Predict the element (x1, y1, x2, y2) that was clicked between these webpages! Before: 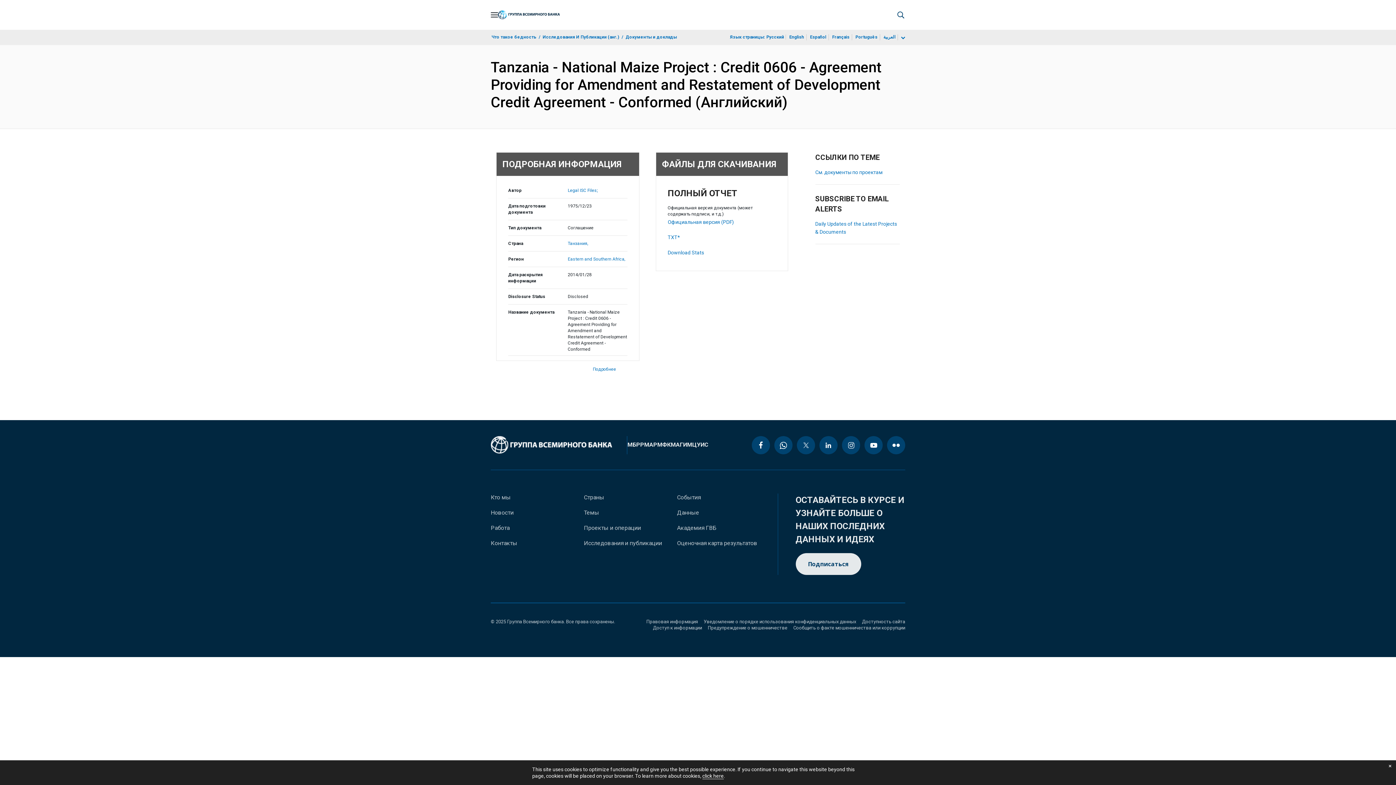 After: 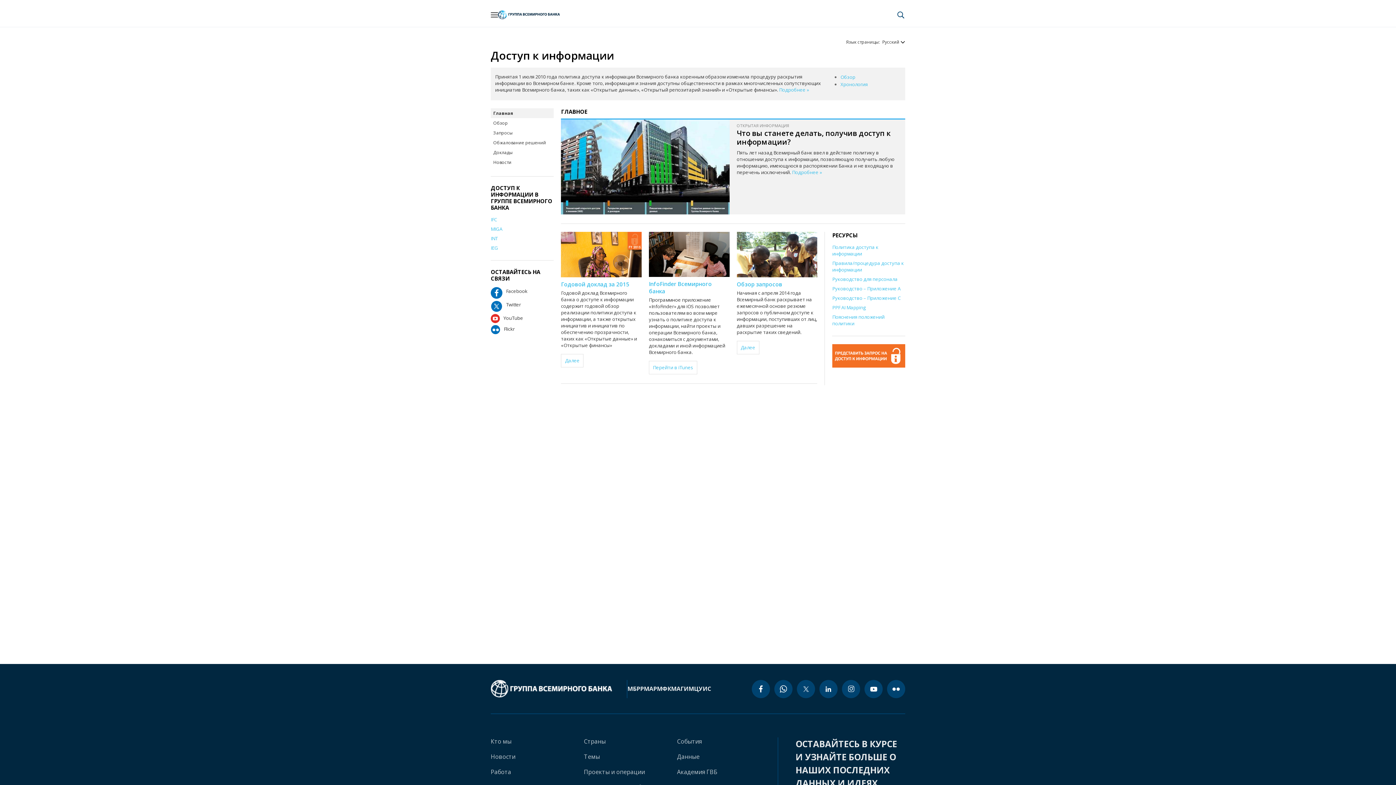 Action: label: Доступ к информации bbox: (647, 625, 702, 630)